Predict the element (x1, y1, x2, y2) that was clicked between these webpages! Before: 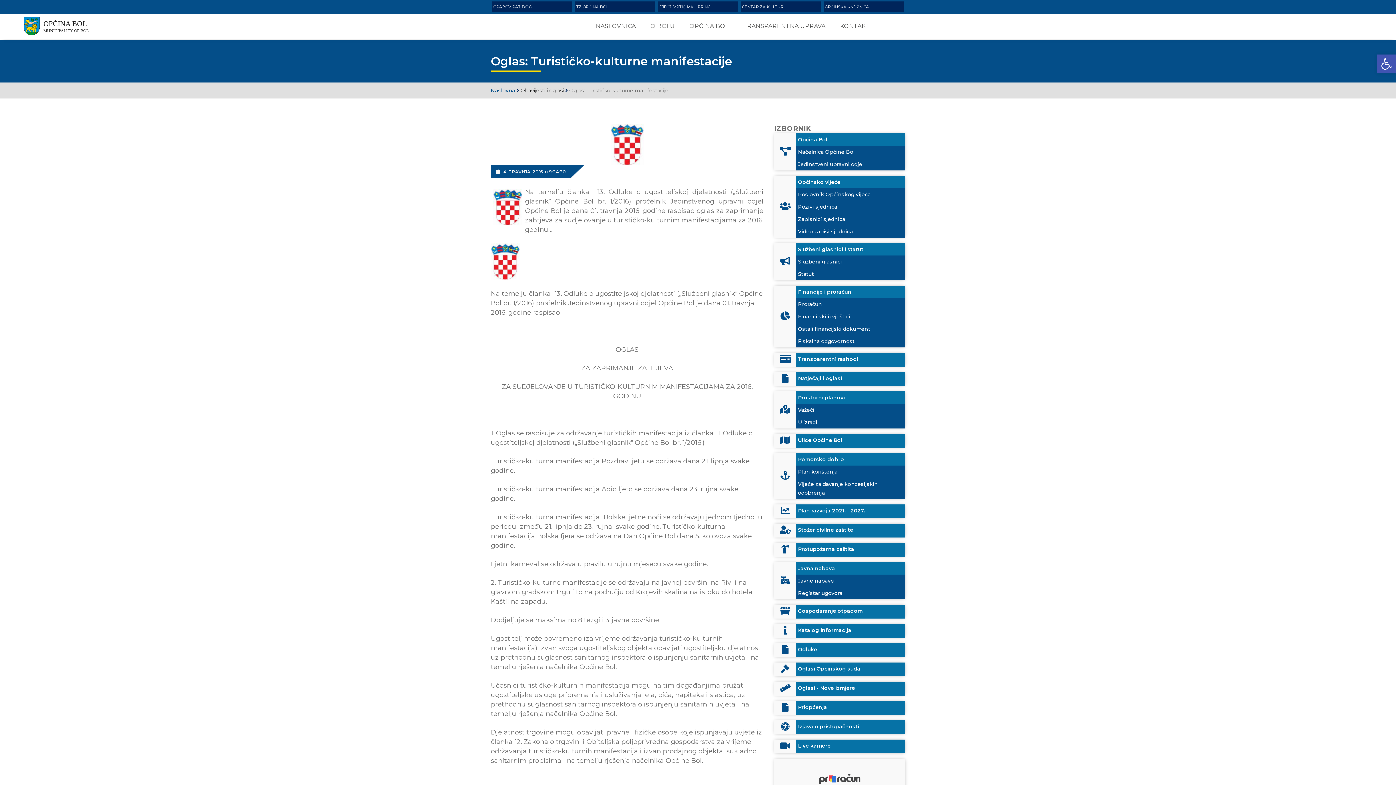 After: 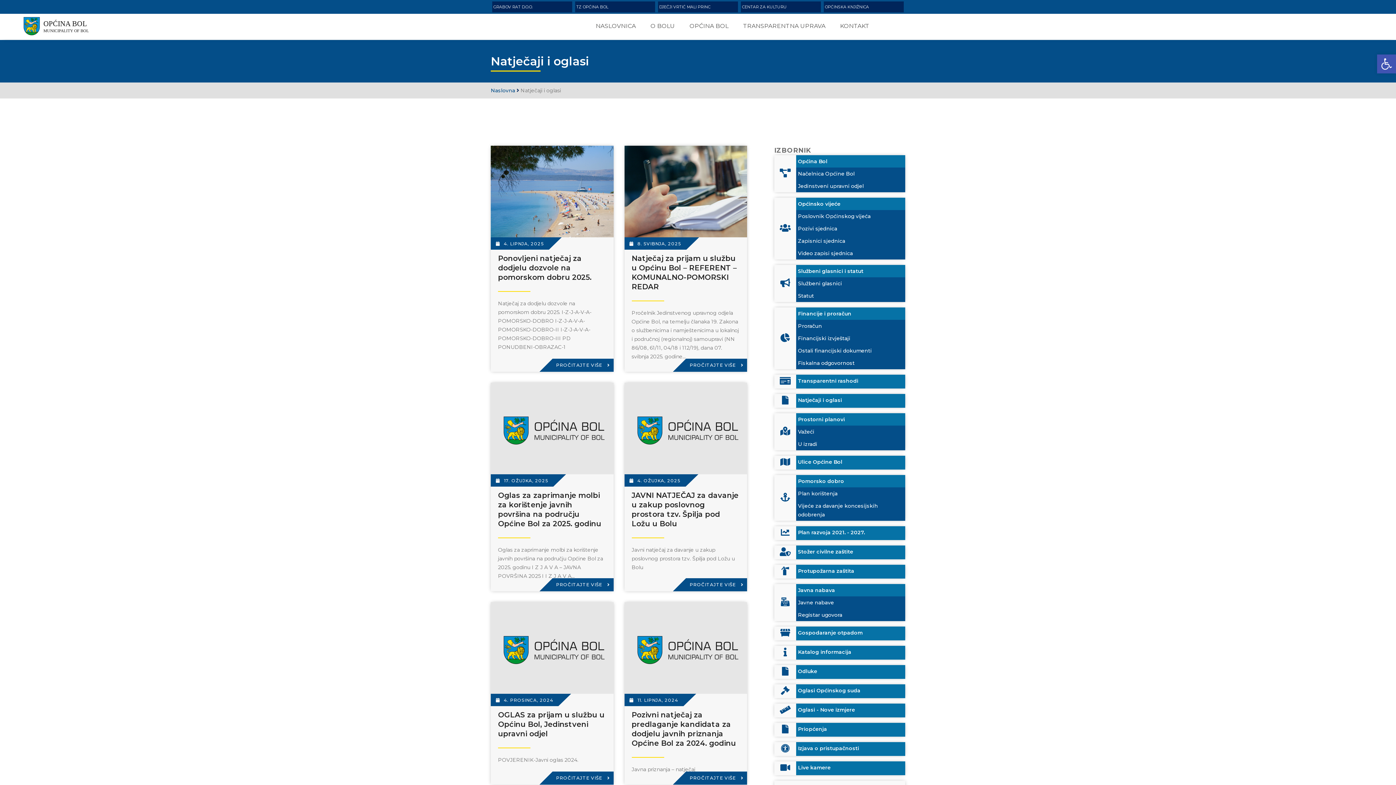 Action: label: Natječaji i oglasi bbox: (796, 372, 905, 384)